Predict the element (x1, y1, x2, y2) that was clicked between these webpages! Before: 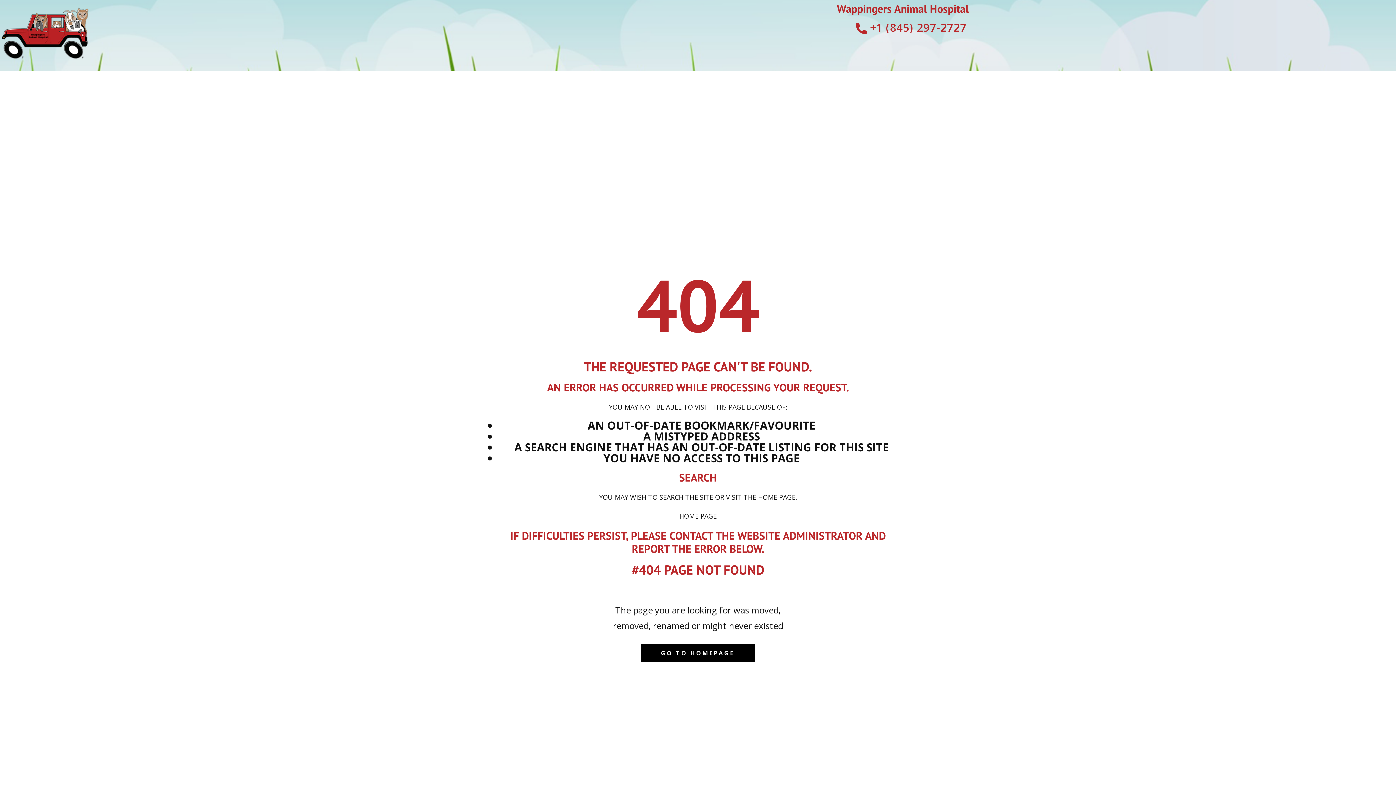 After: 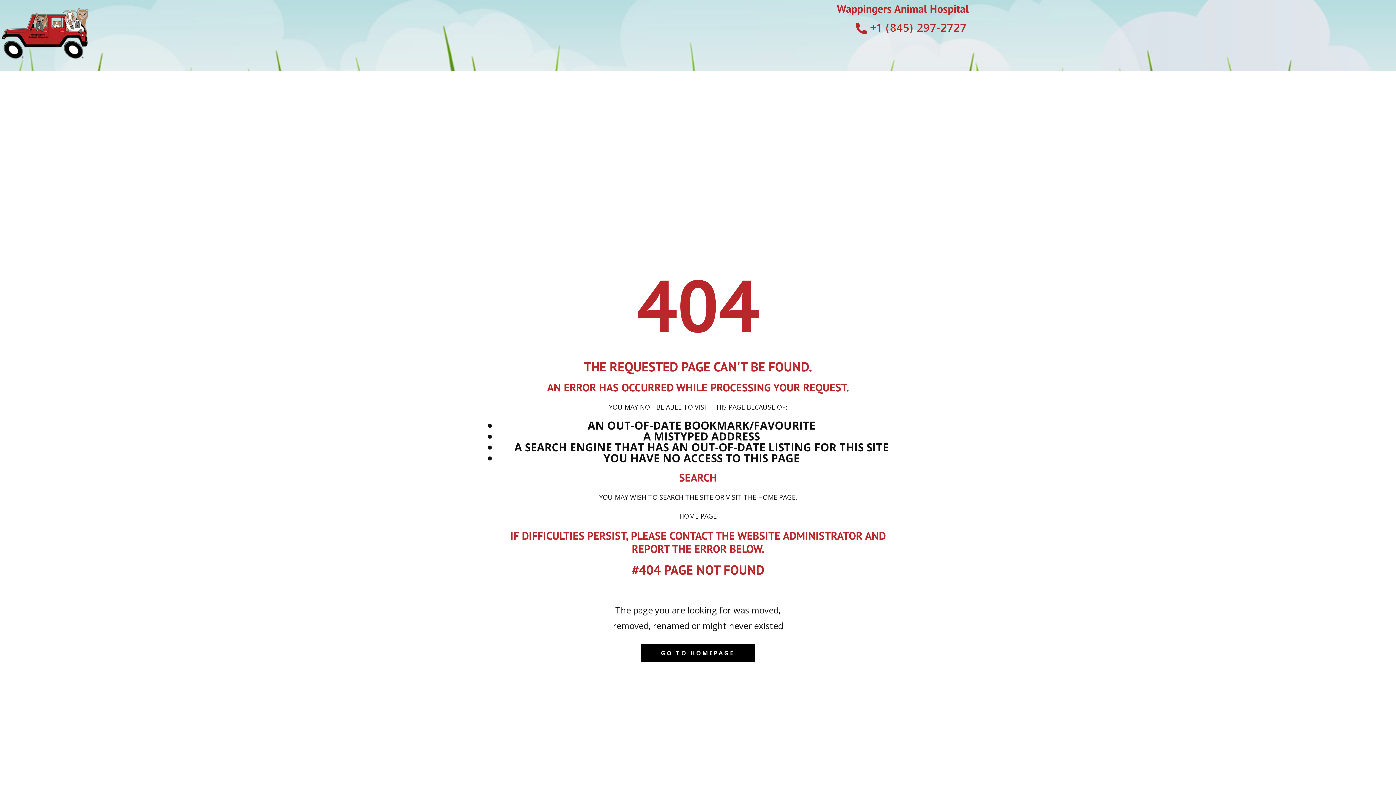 Action: bbox: (641, 644, 754, 662) label: GO TO HOMEPAGE